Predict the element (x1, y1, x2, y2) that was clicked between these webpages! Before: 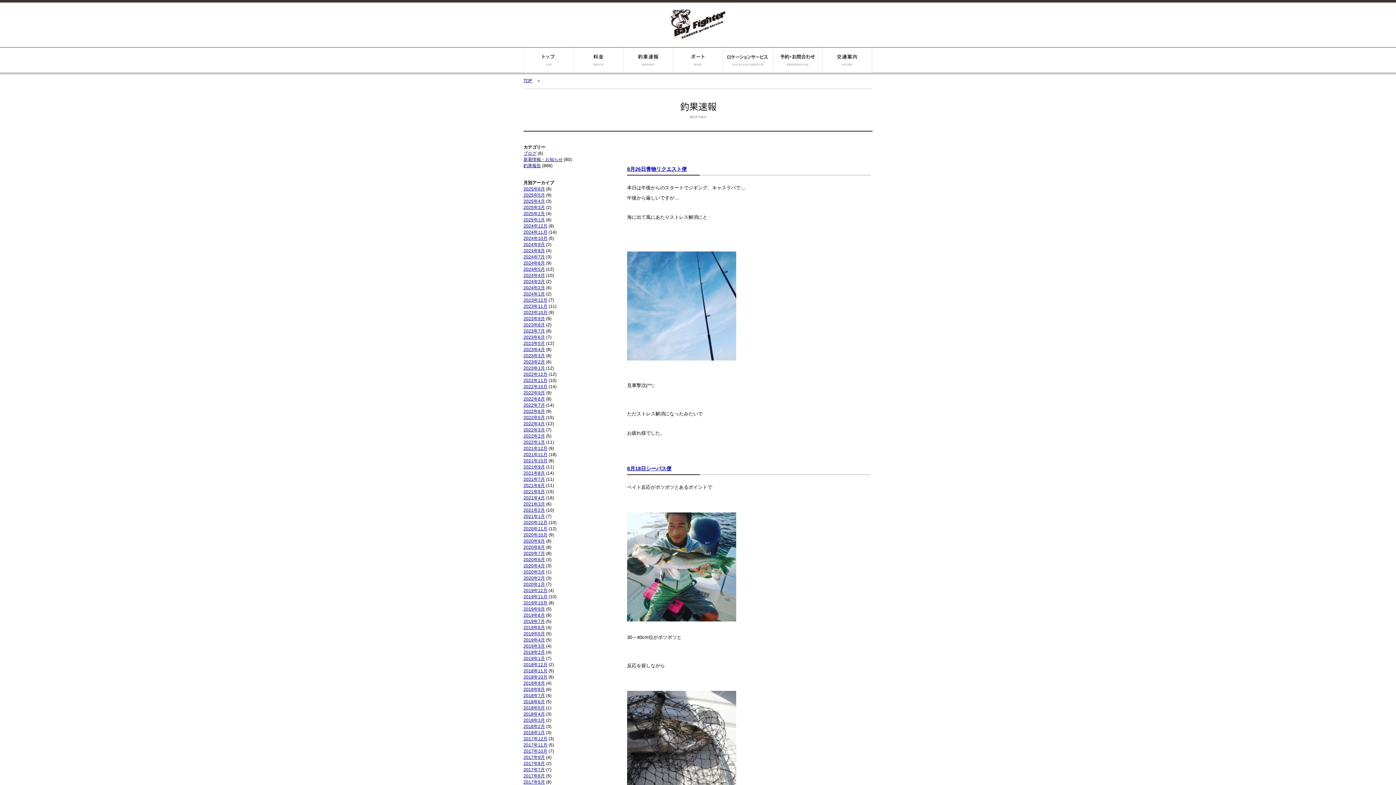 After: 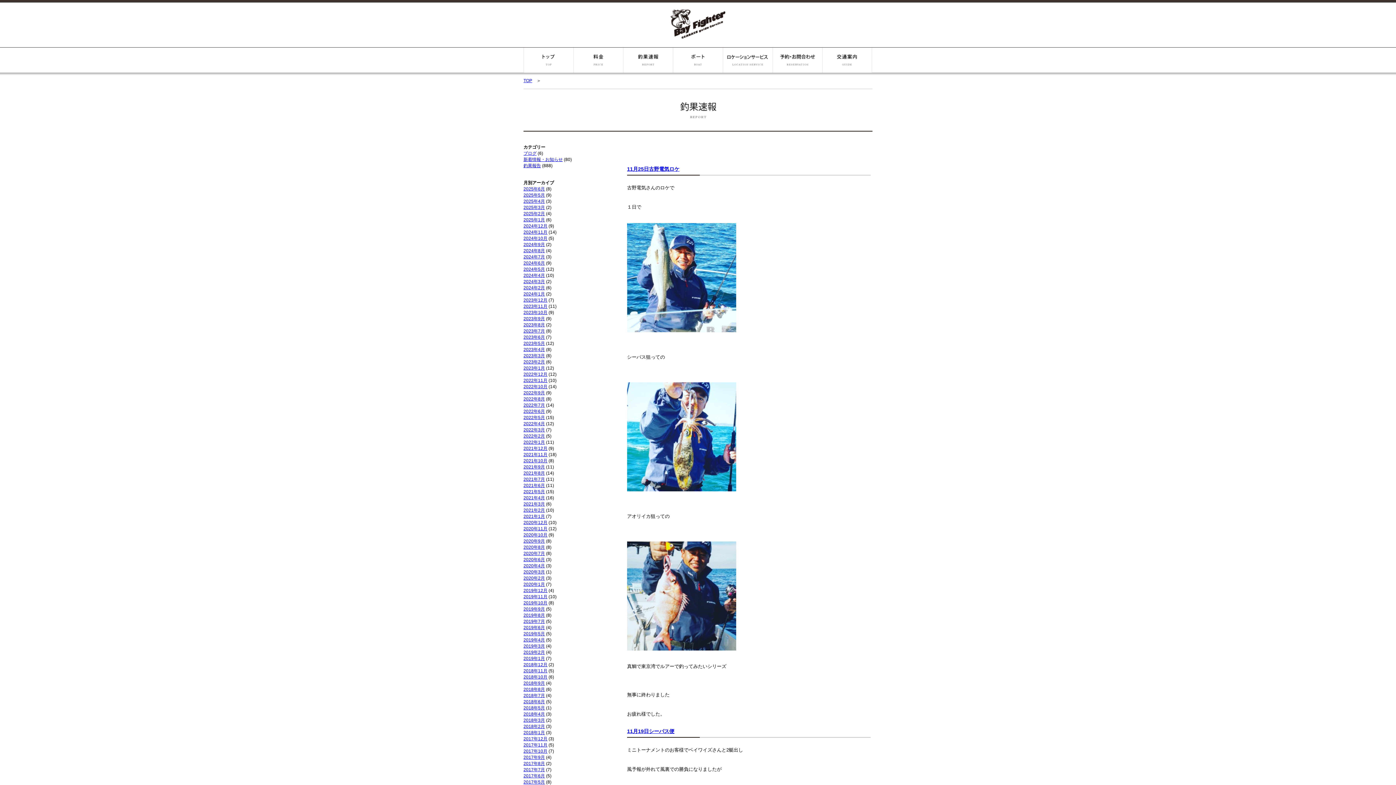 Action: bbox: (523, 742, 547, 748) label: 2017年11月